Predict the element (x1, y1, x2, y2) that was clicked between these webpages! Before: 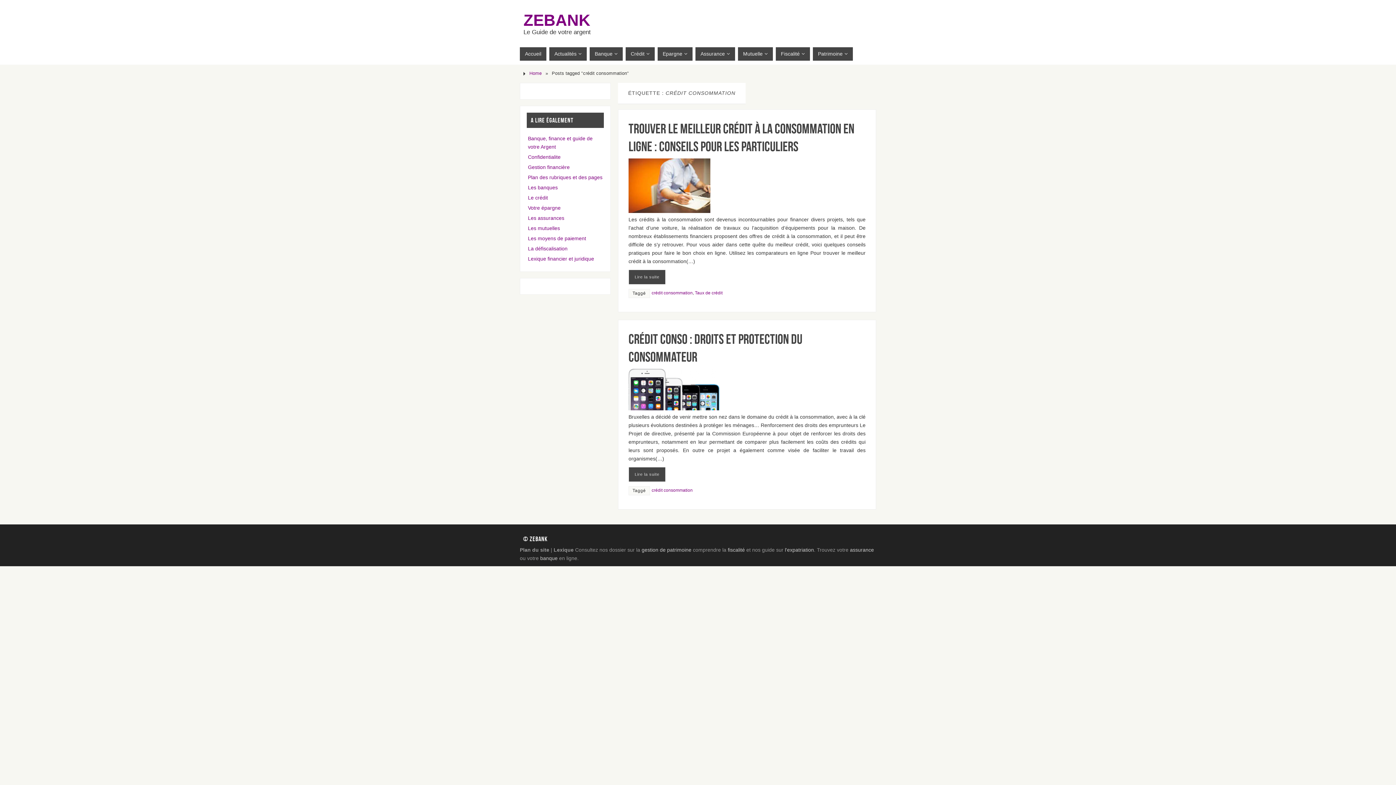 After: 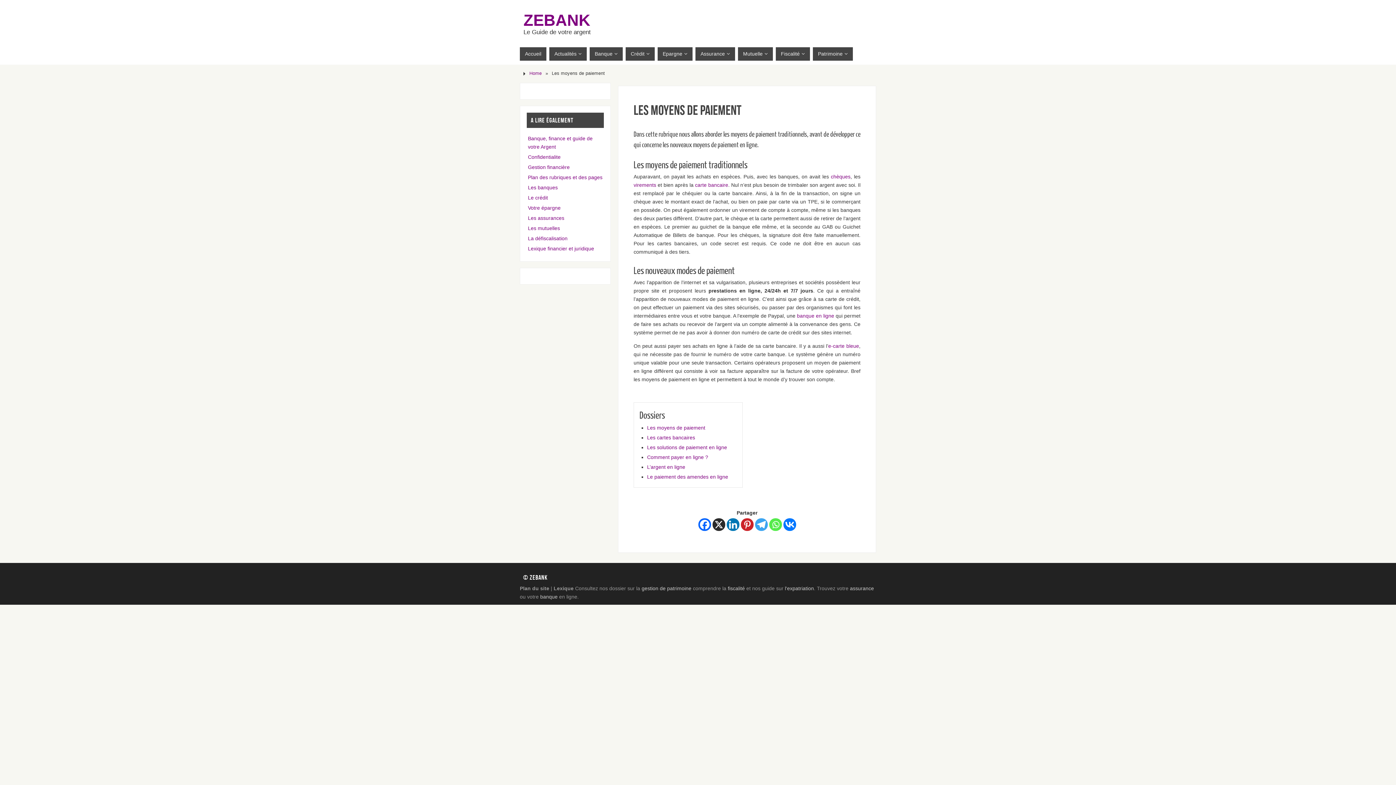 Action: label: Les moyens de paiement bbox: (528, 235, 586, 241)